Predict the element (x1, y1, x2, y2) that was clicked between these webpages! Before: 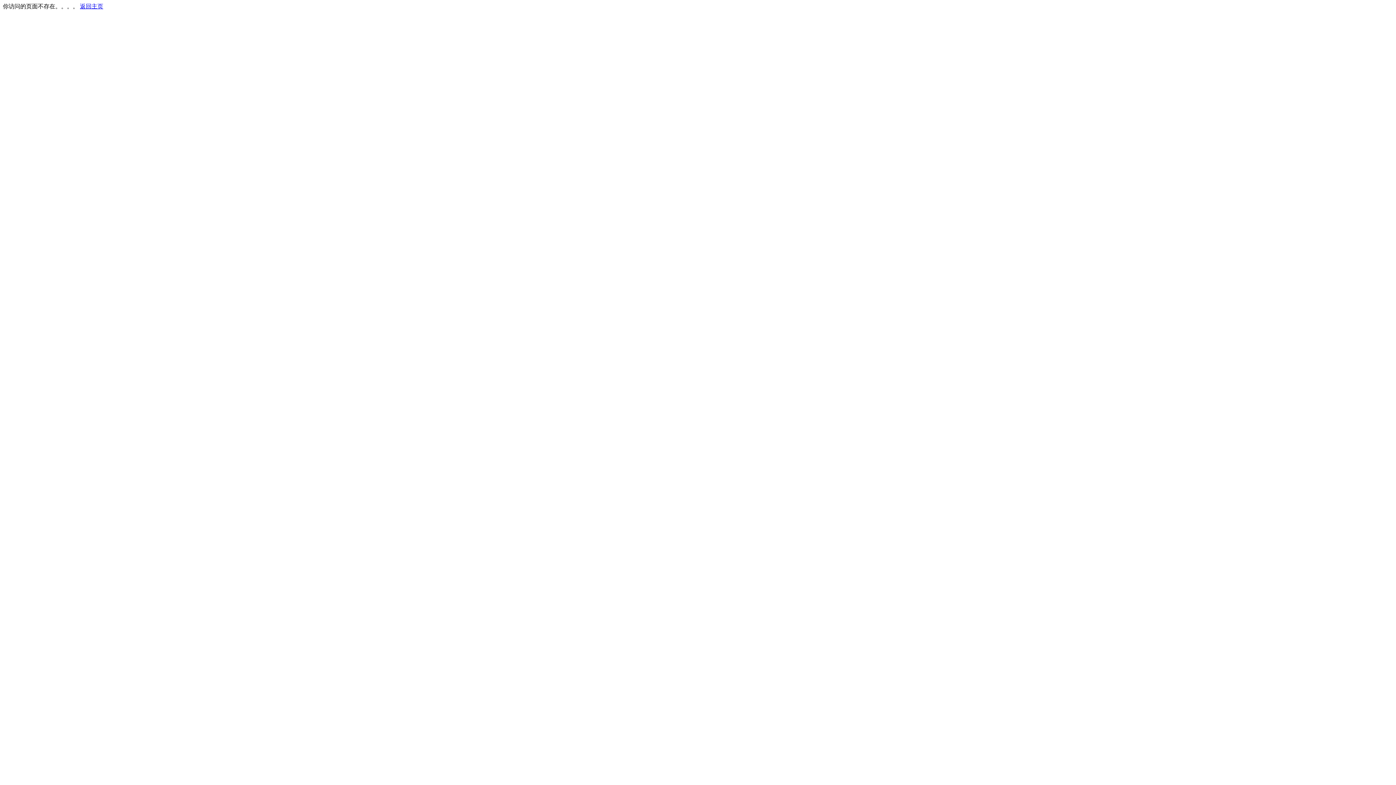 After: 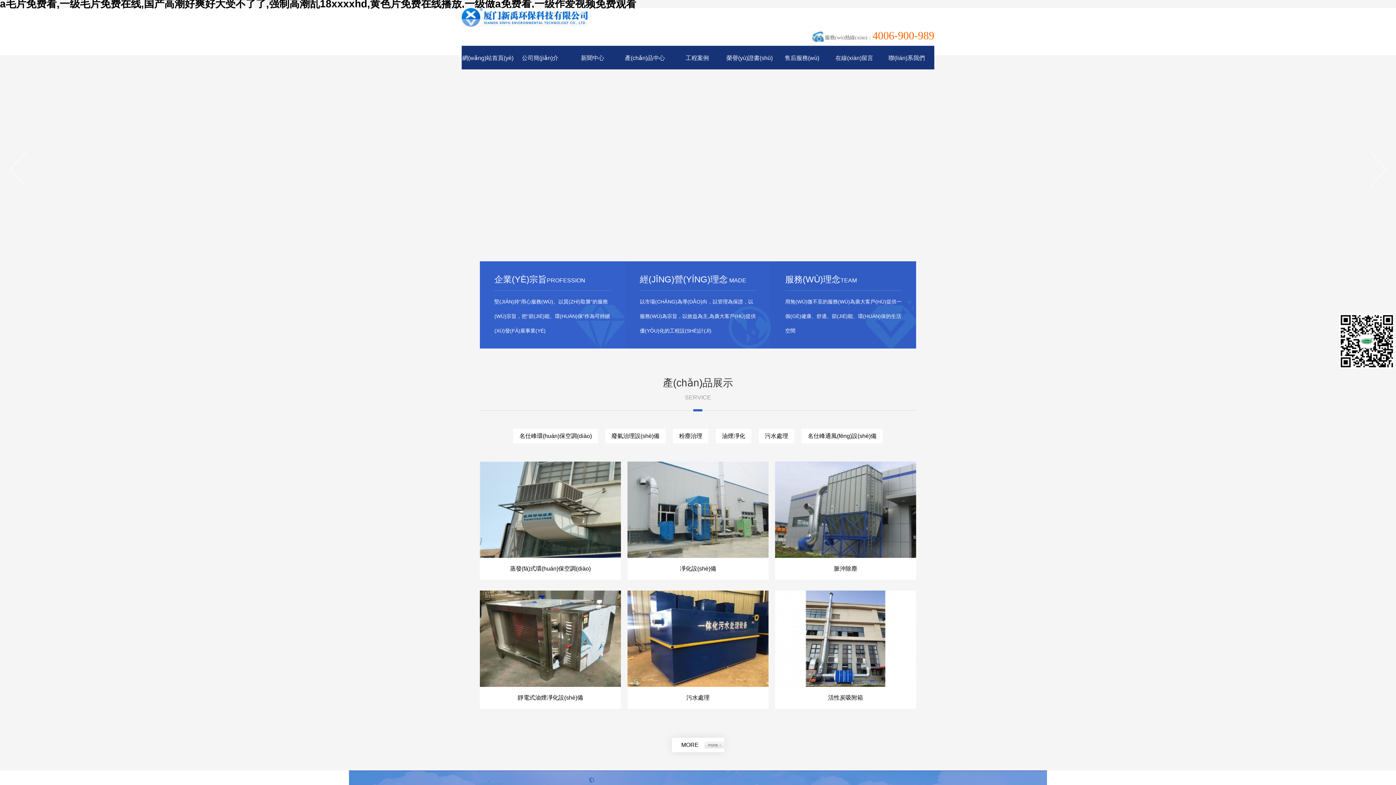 Action: label: 返回主页 bbox: (80, 3, 103, 9)